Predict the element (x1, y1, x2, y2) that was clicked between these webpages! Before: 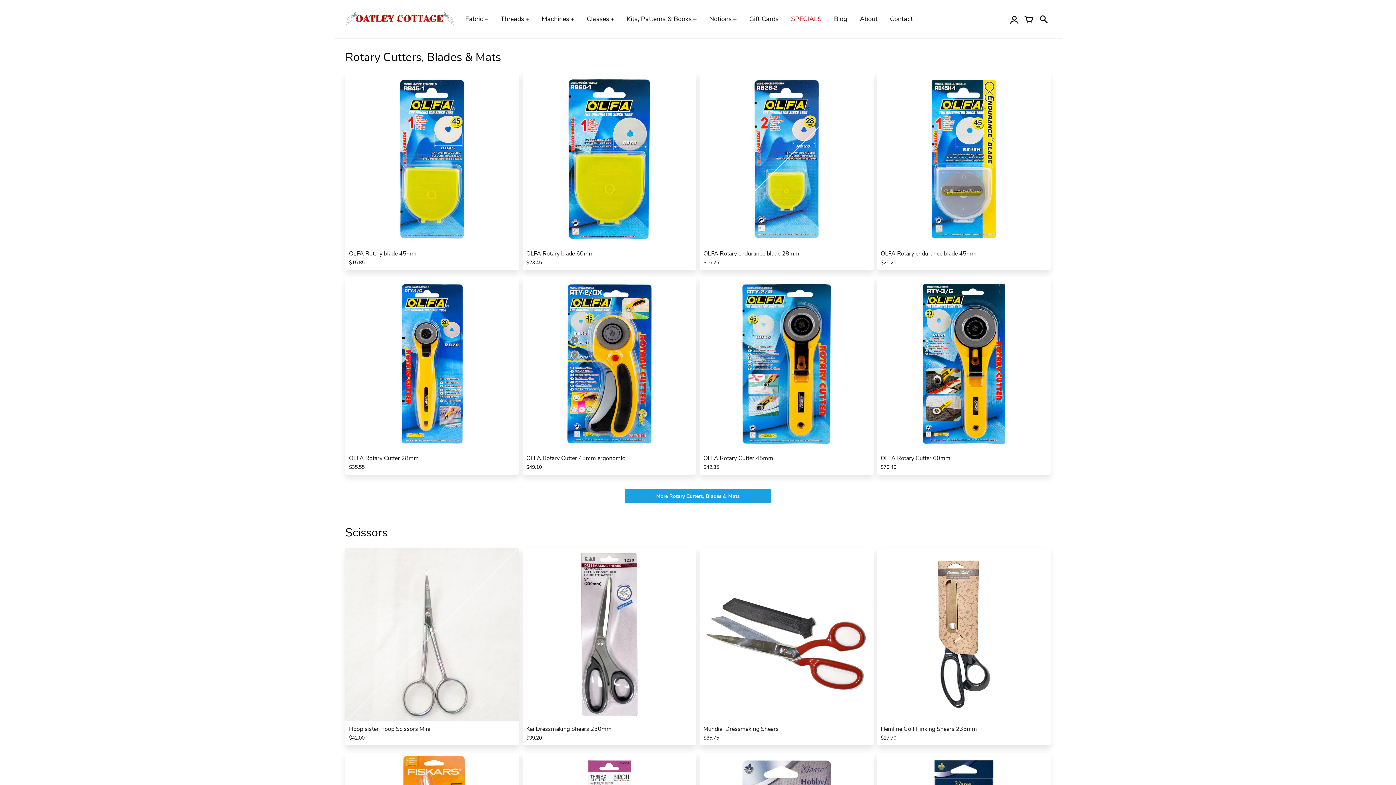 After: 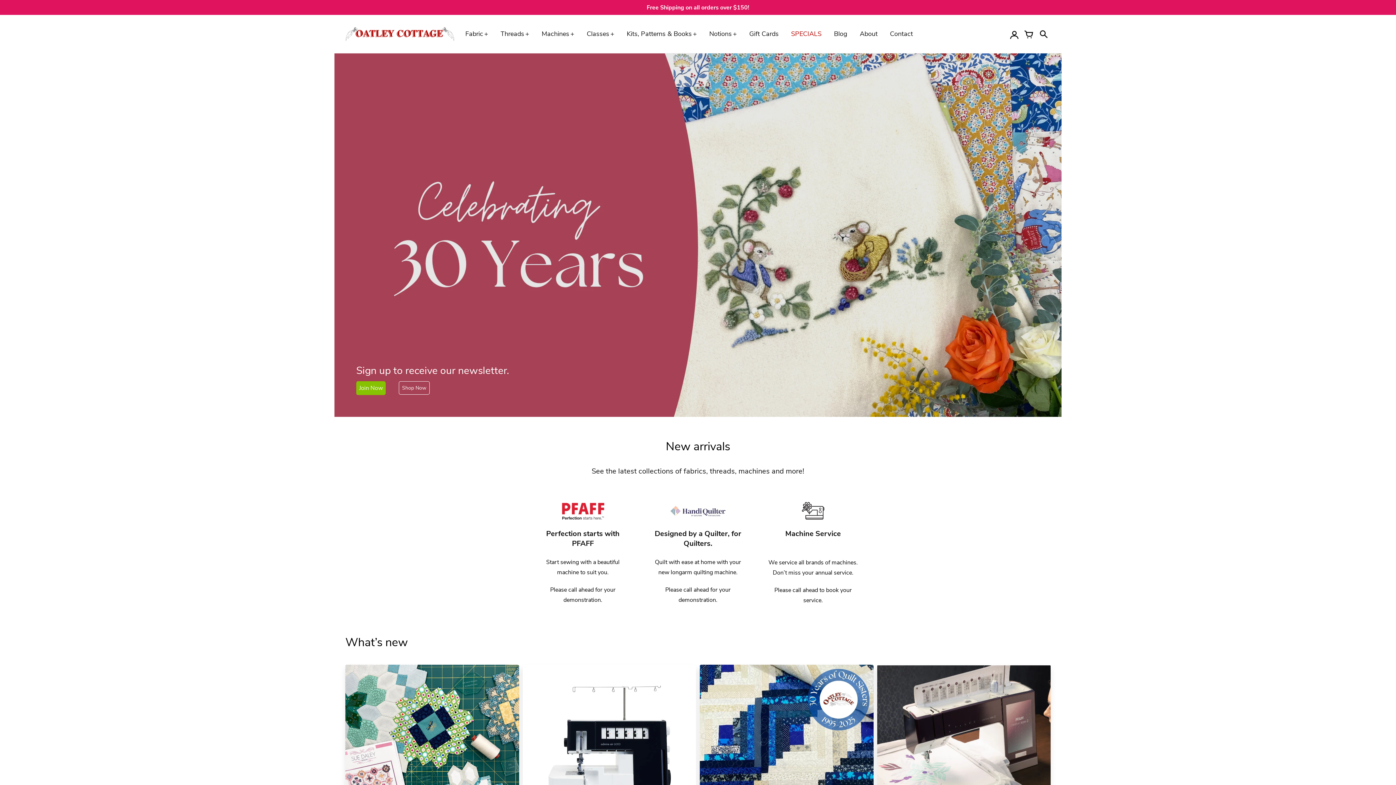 Action: bbox: (345, 11, 454, 26)